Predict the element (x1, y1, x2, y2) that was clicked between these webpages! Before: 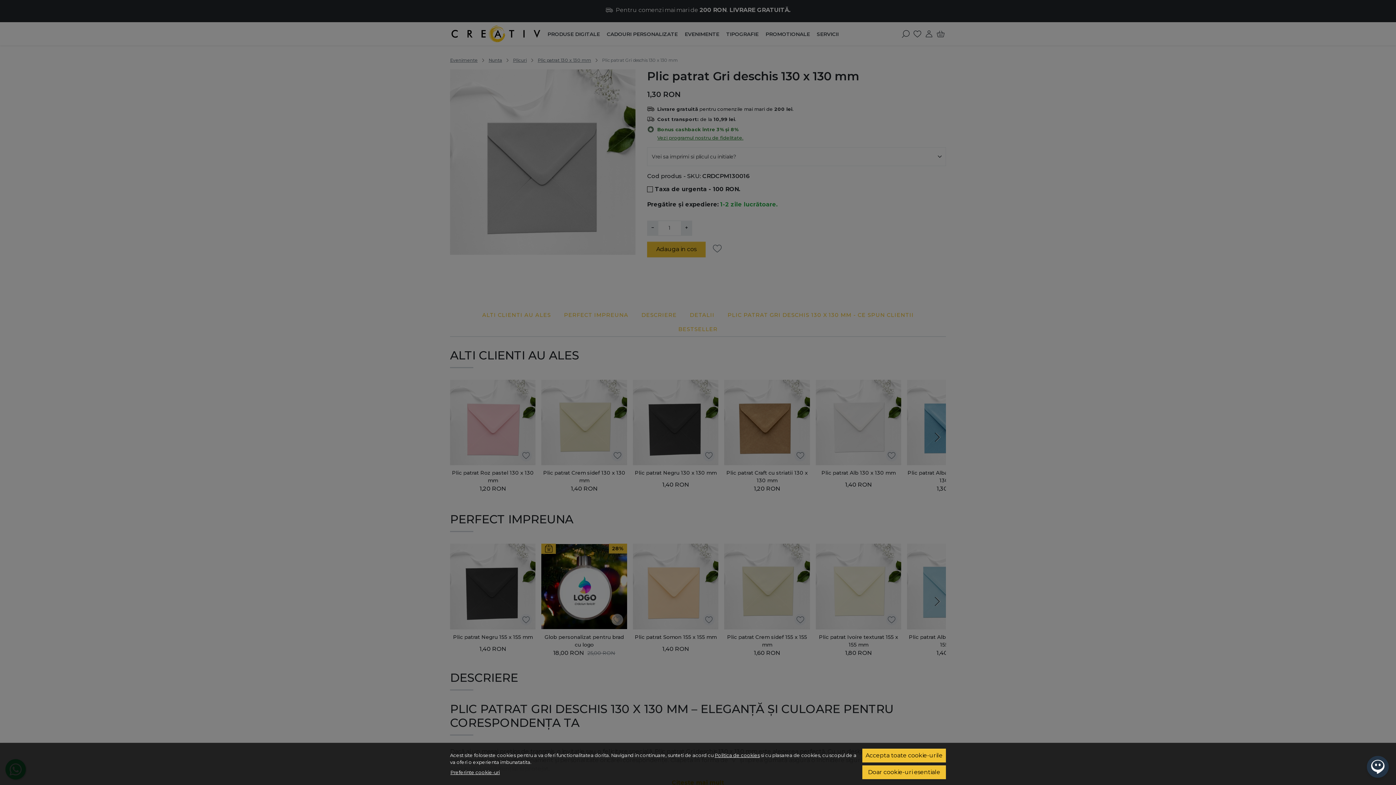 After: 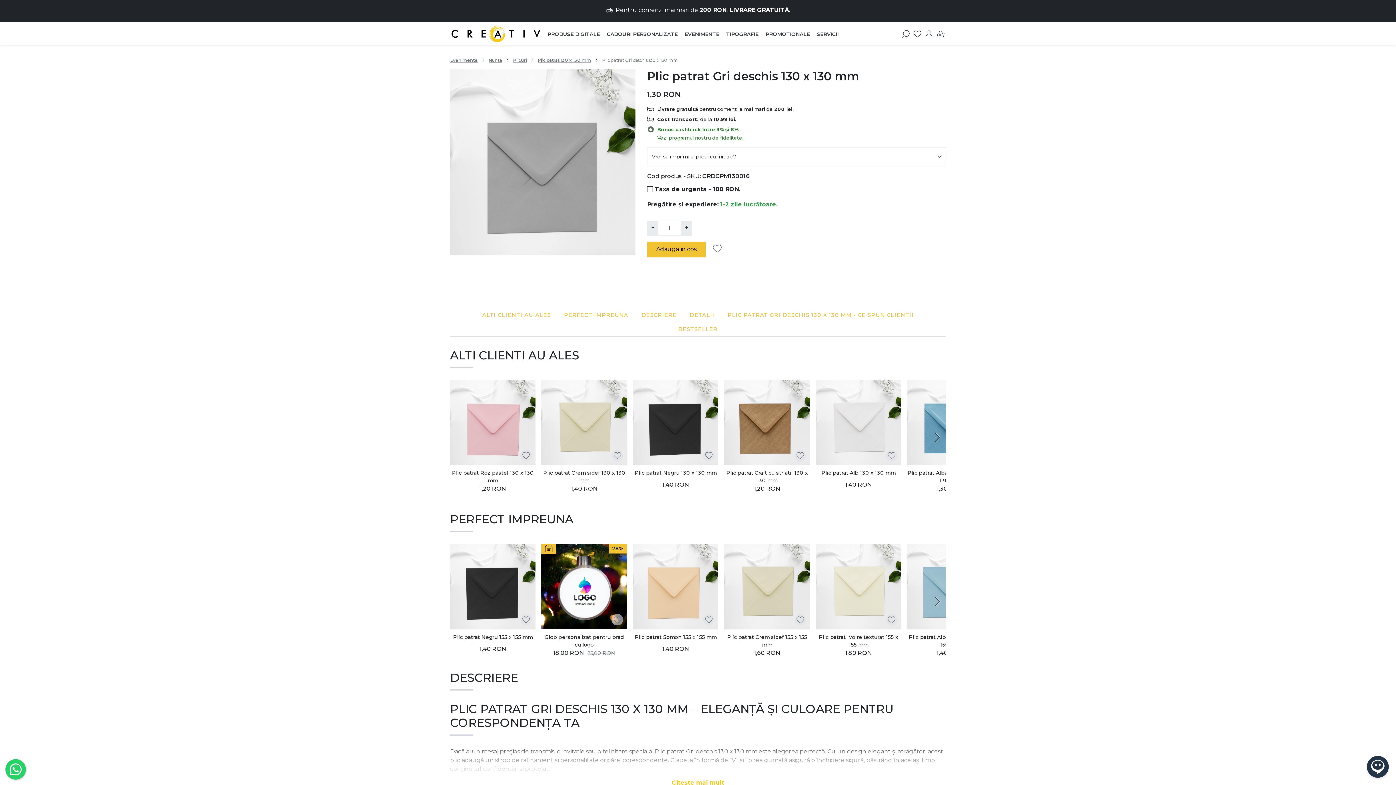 Action: bbox: (862, 765, 946, 779) label: Doar cookie-uri esentiale